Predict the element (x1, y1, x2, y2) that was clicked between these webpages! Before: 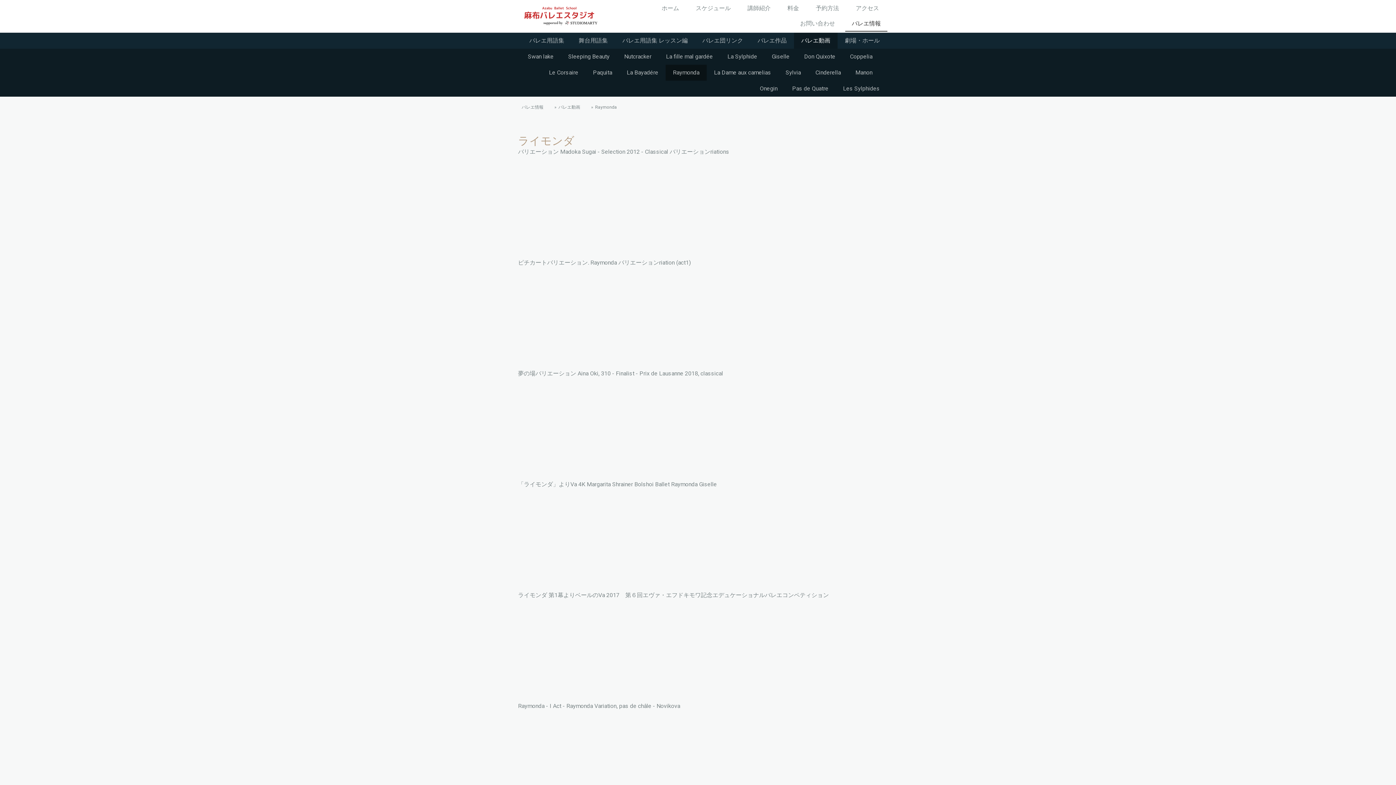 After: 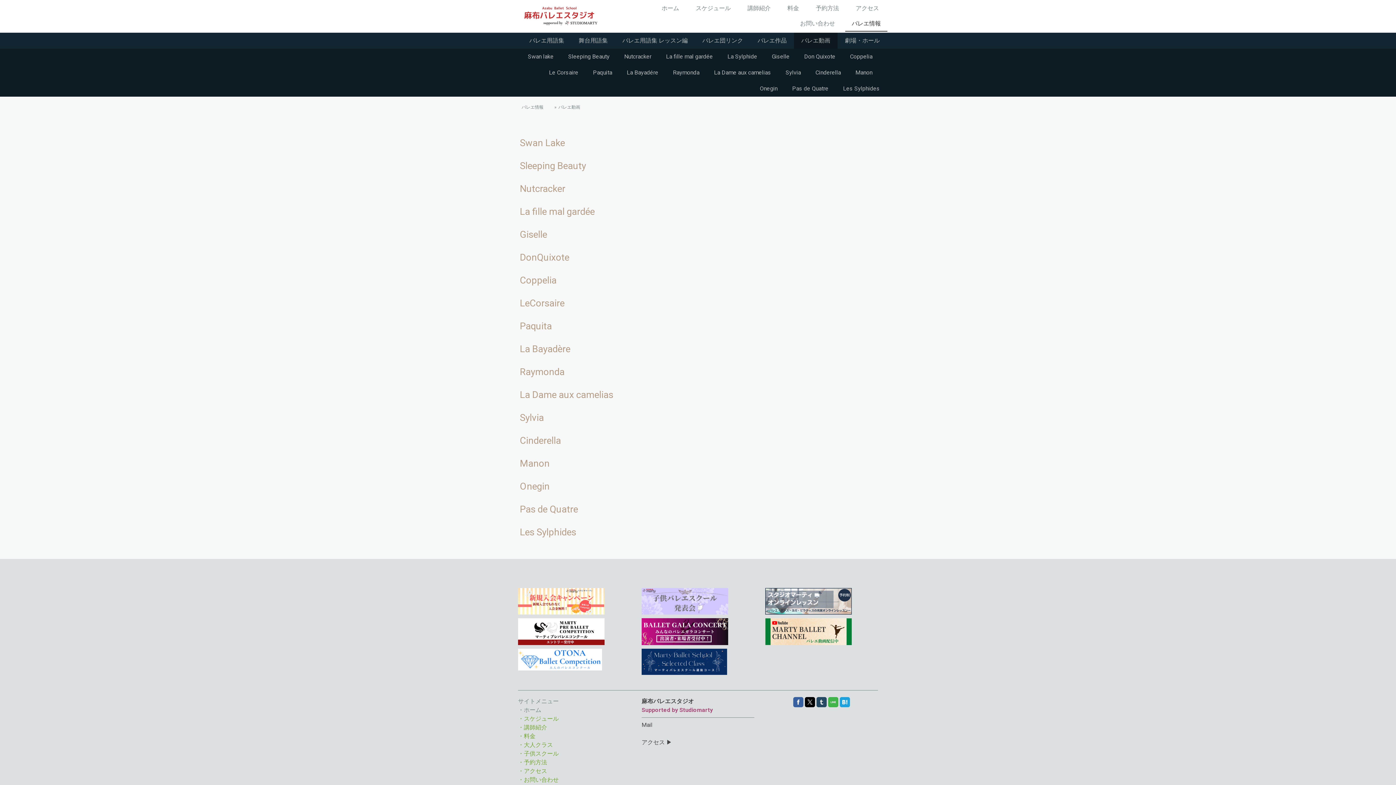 Action: bbox: (794, 32, 837, 48) label: バレエ動画